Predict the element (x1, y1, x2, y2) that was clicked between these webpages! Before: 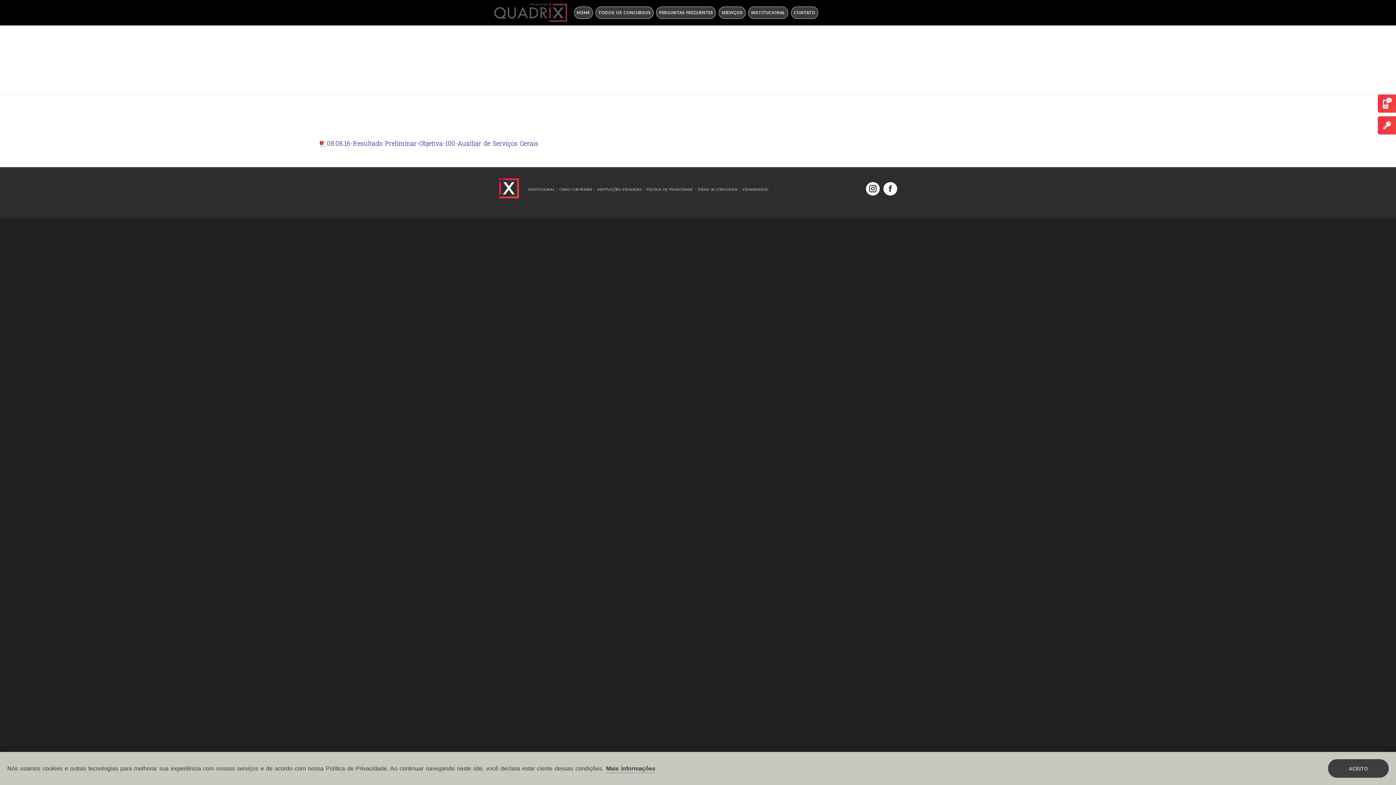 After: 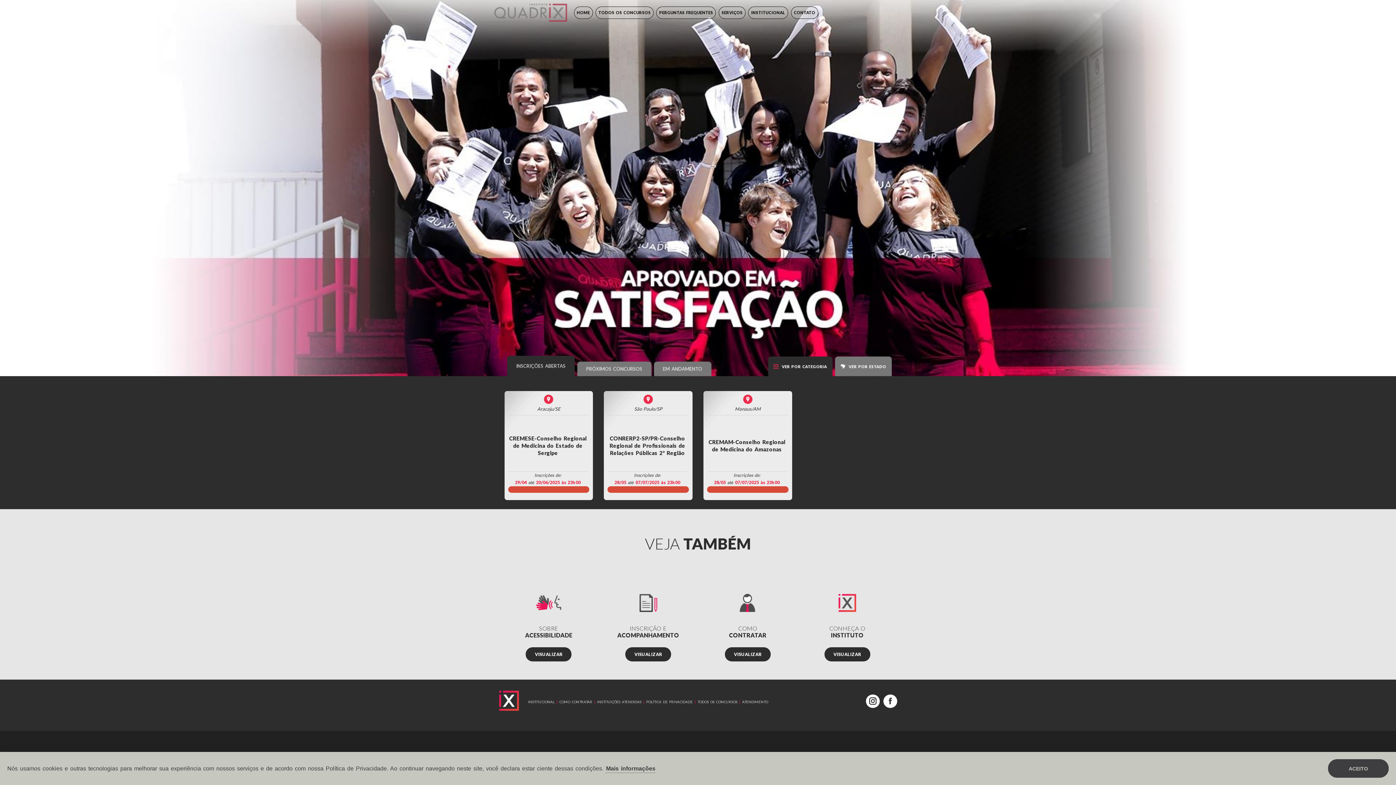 Action: bbox: (574, 6, 592, 18) label: HOME